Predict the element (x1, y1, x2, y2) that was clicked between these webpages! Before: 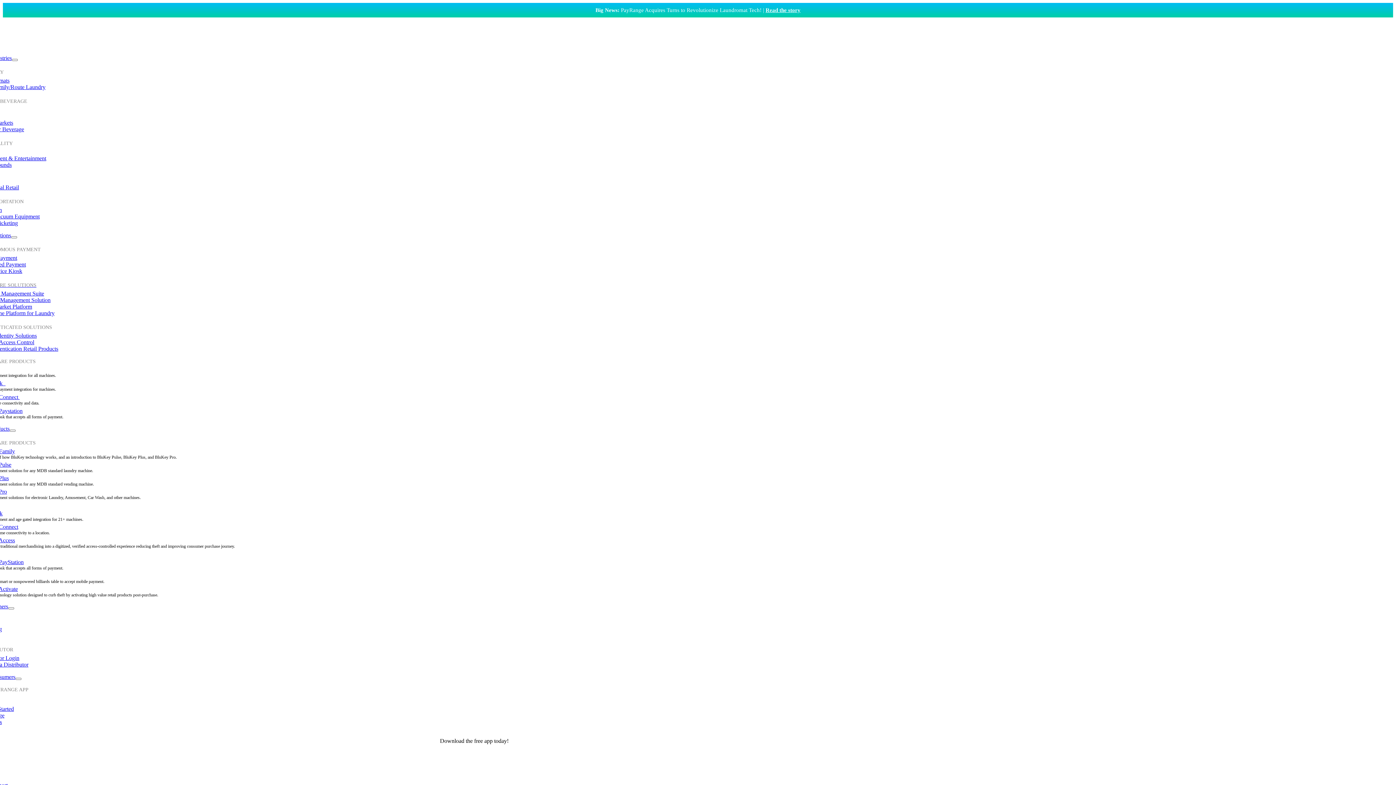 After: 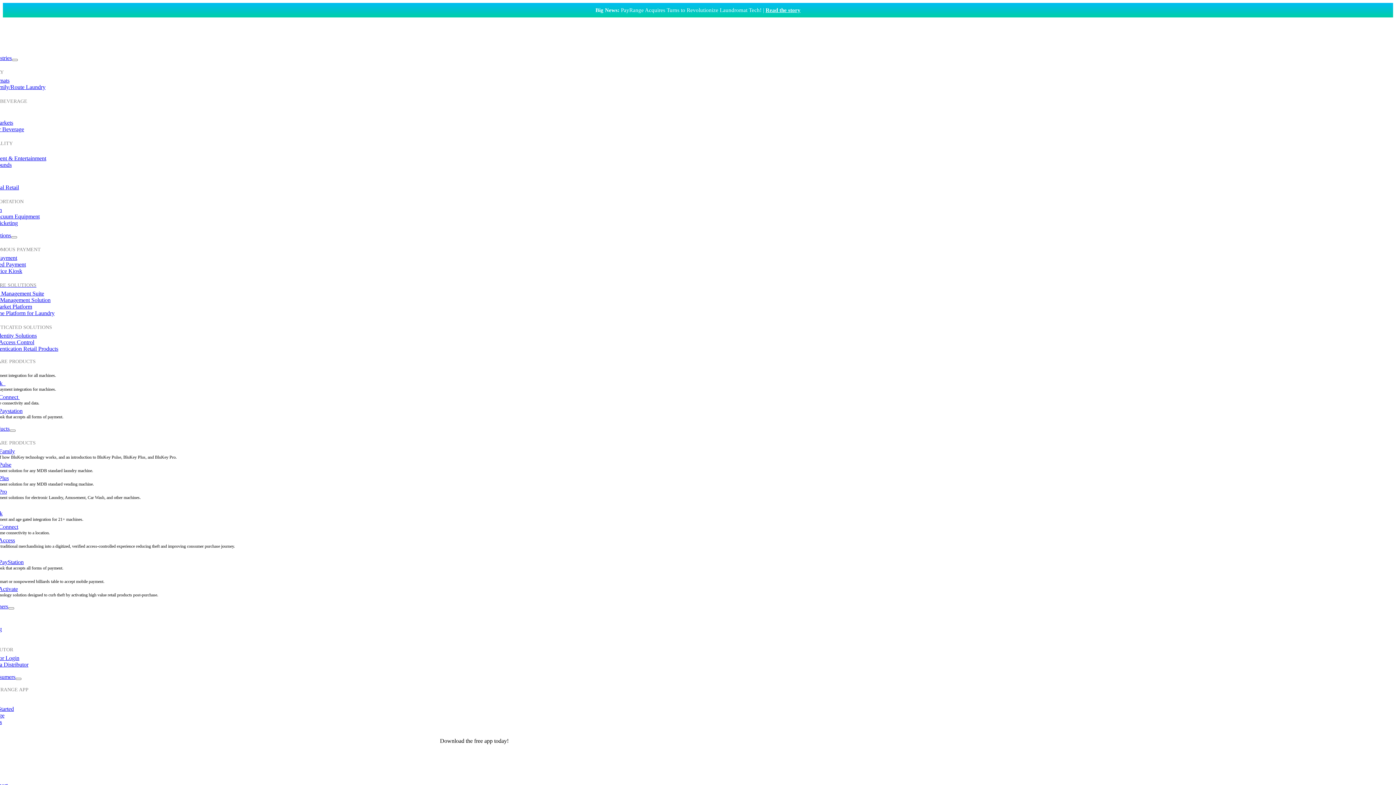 Action: bbox: (-20, 290, 44, 296) label: Business Management Suite